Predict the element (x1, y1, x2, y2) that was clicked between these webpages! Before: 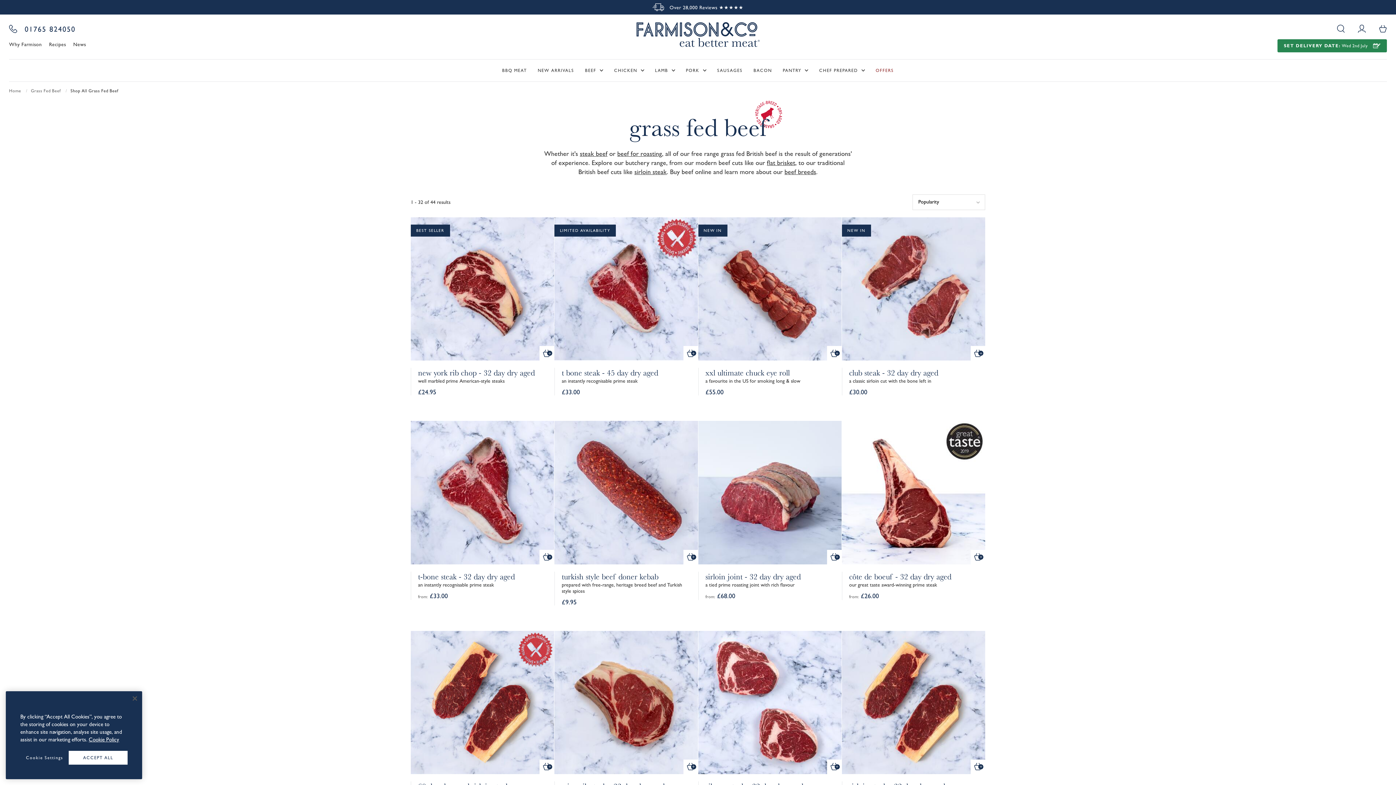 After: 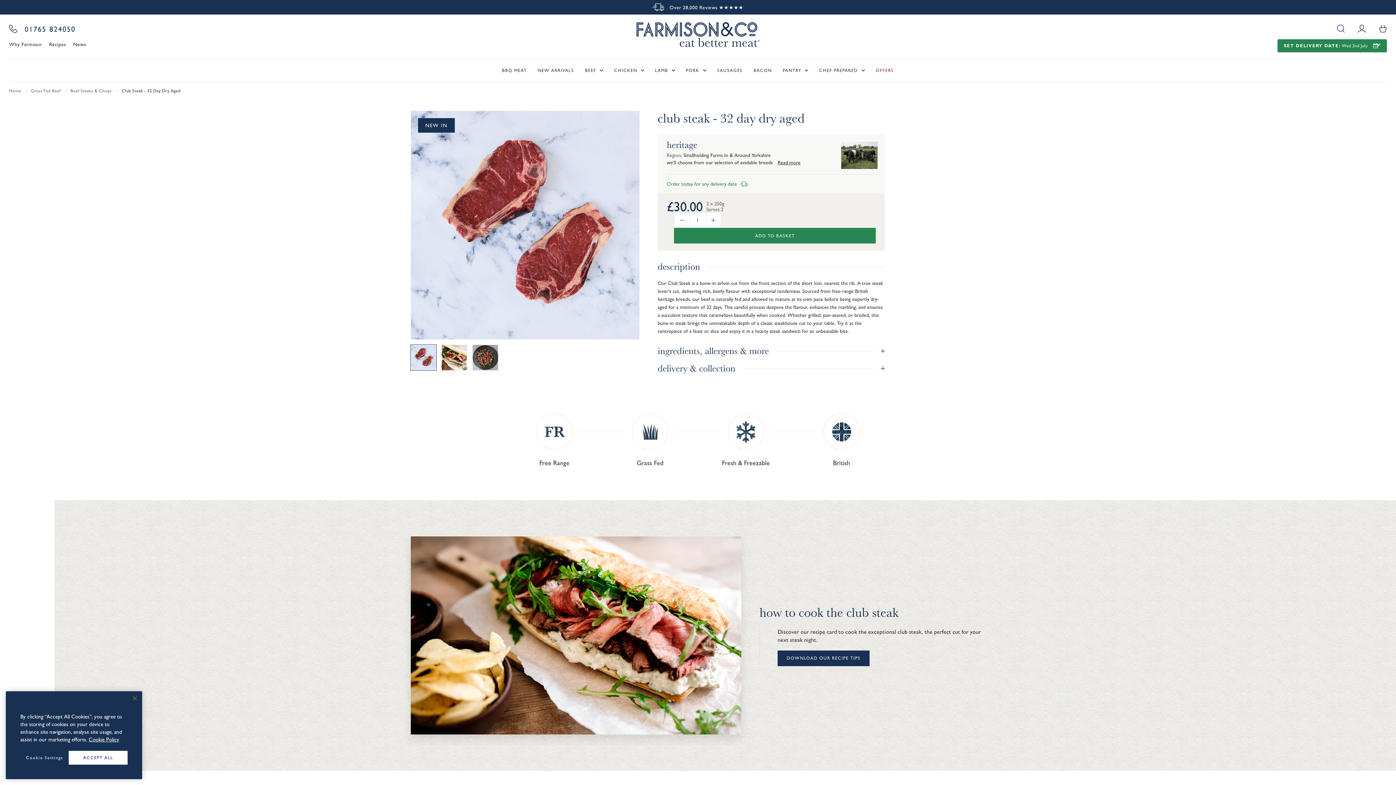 Action: label: NEW IN

Available for your selected delivery date

Quantity
ADD TO BASKET 
club steak - 32 day dry aged
a classic sirloin cut with the bone left in
£30.00 bbox: (842, 217, 985, 395)